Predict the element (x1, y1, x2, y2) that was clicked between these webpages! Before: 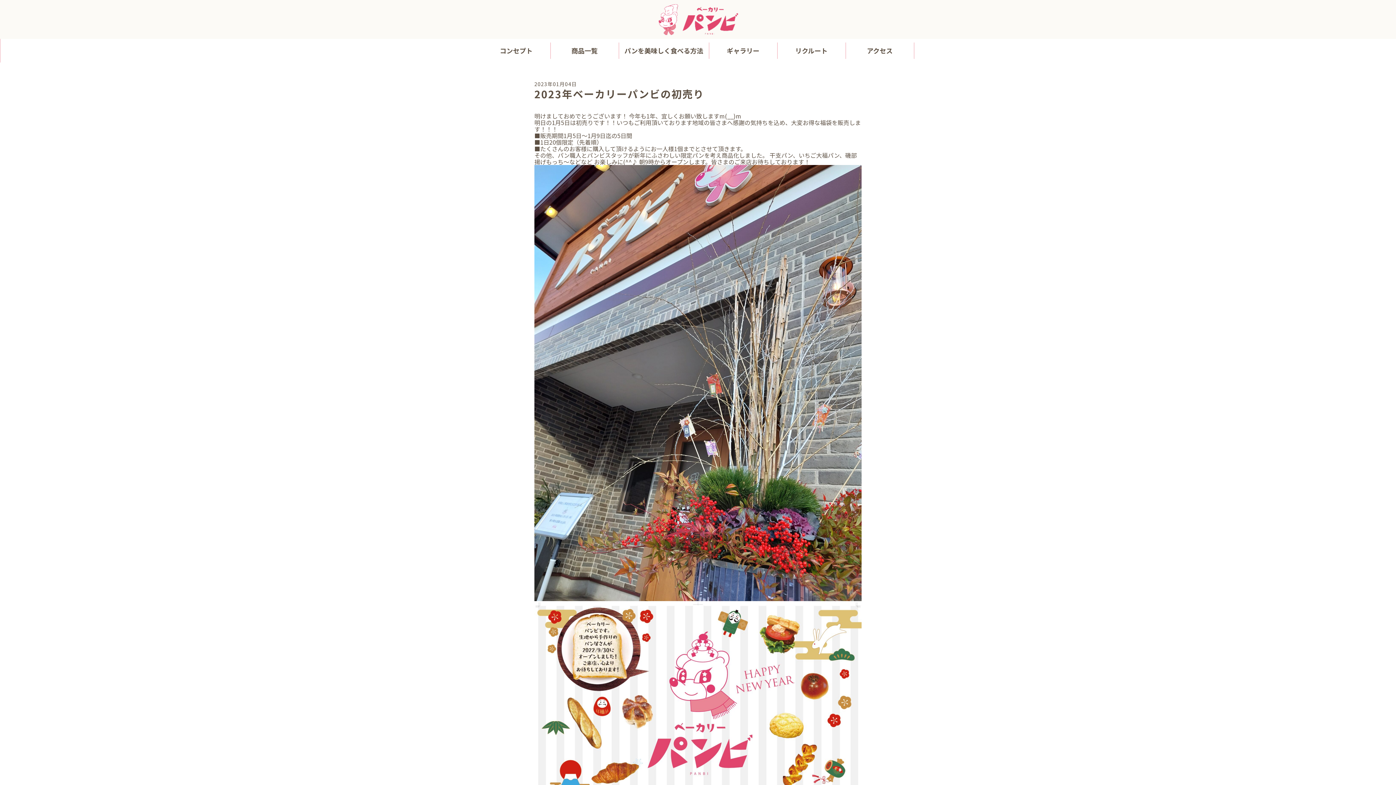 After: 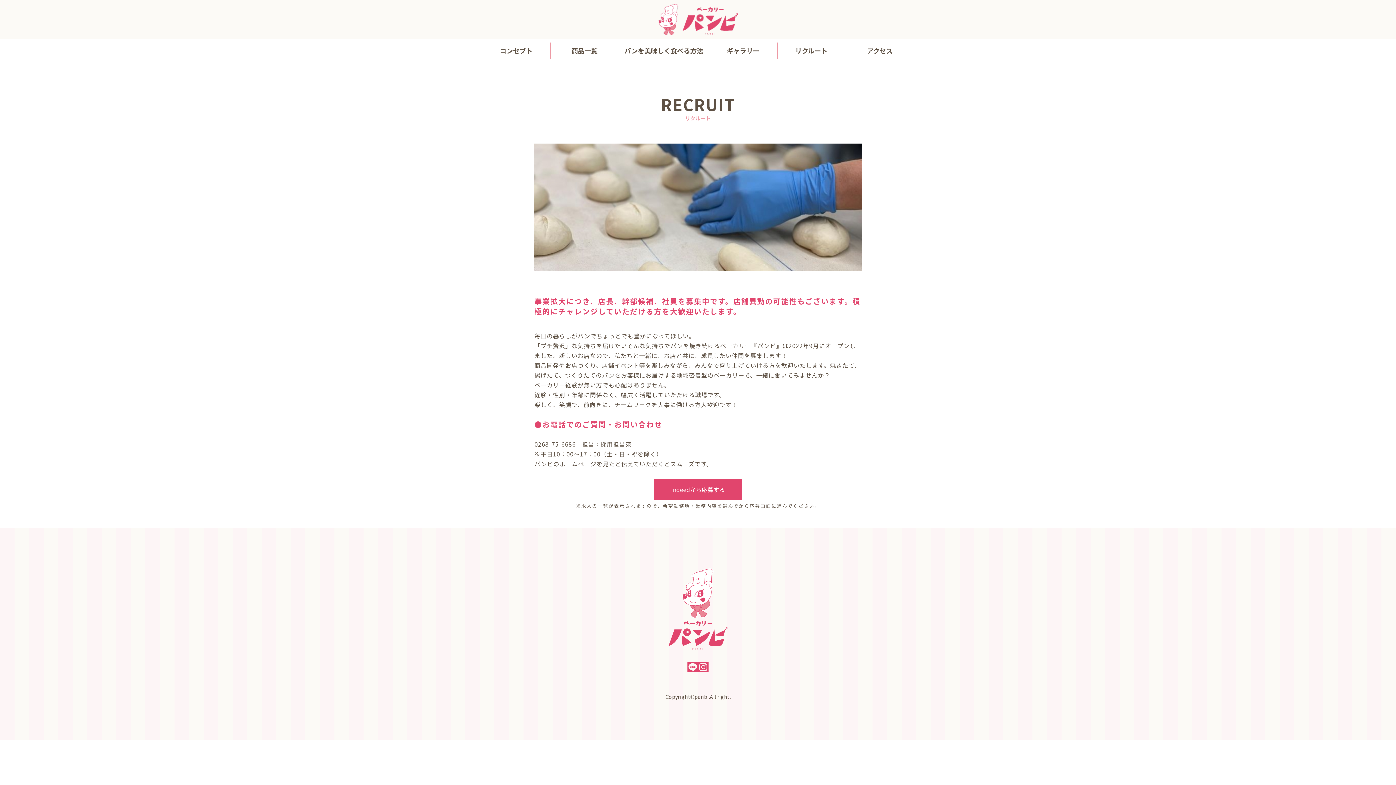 Action: bbox: (777, 42, 845, 58) label: リクルート